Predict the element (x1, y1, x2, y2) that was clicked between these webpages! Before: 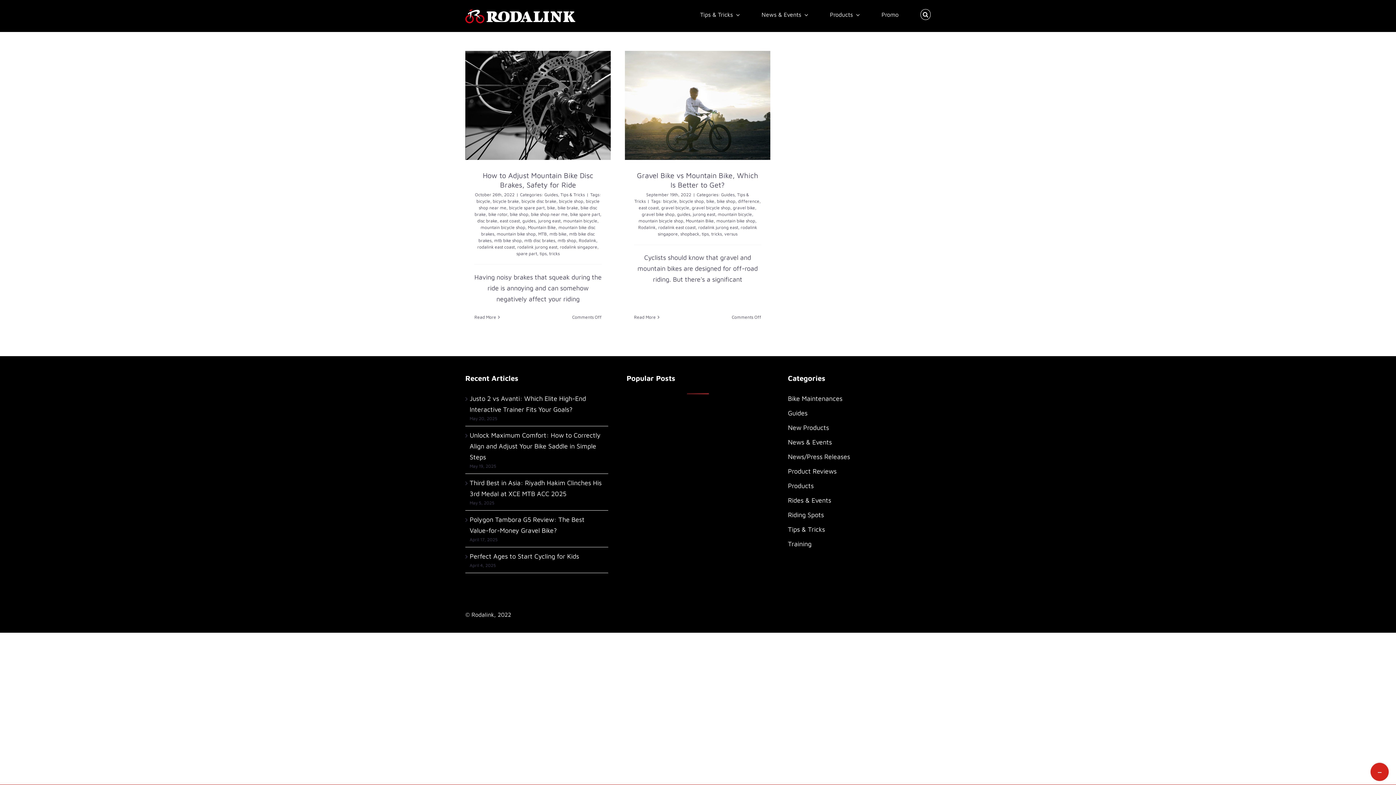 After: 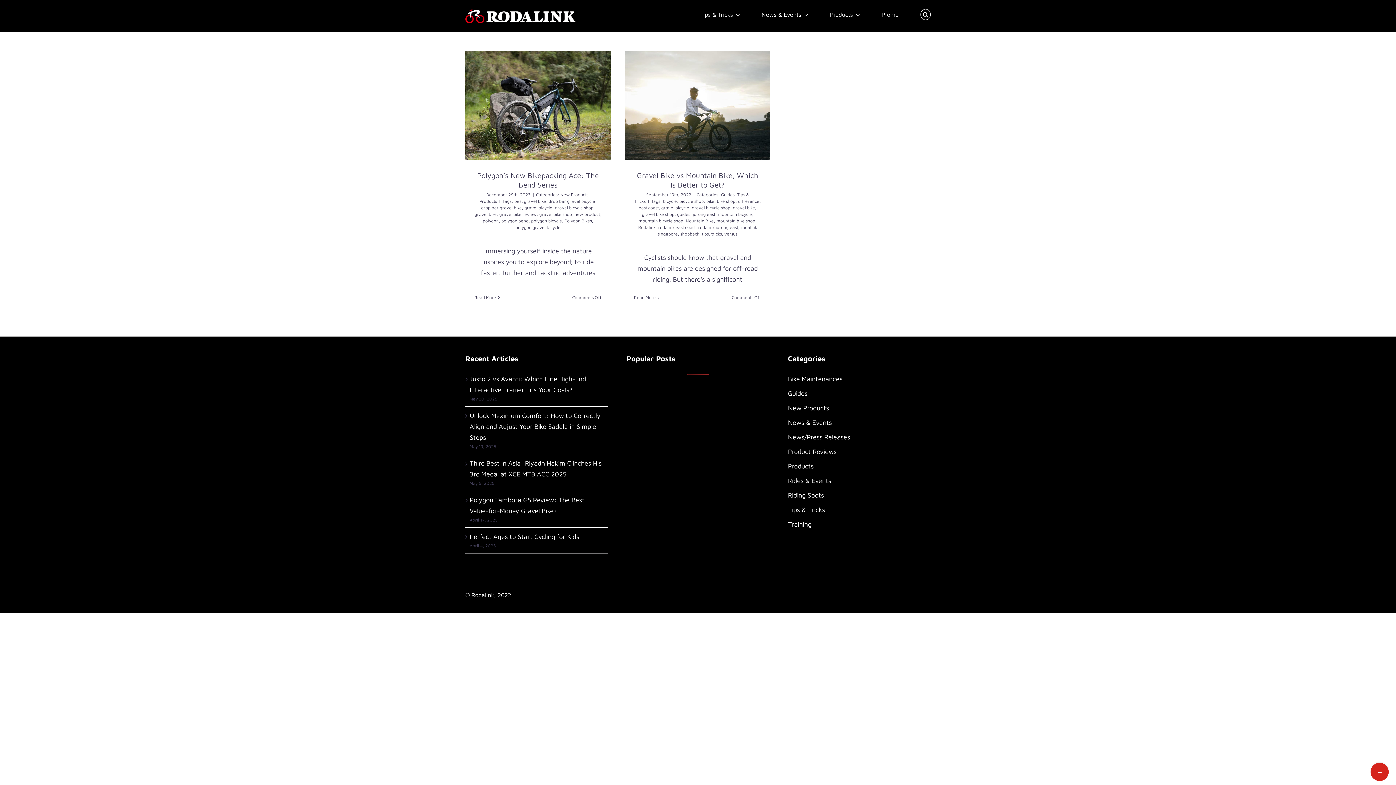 Action: bbox: (692, 205, 730, 210) label: gravel bicycle shop